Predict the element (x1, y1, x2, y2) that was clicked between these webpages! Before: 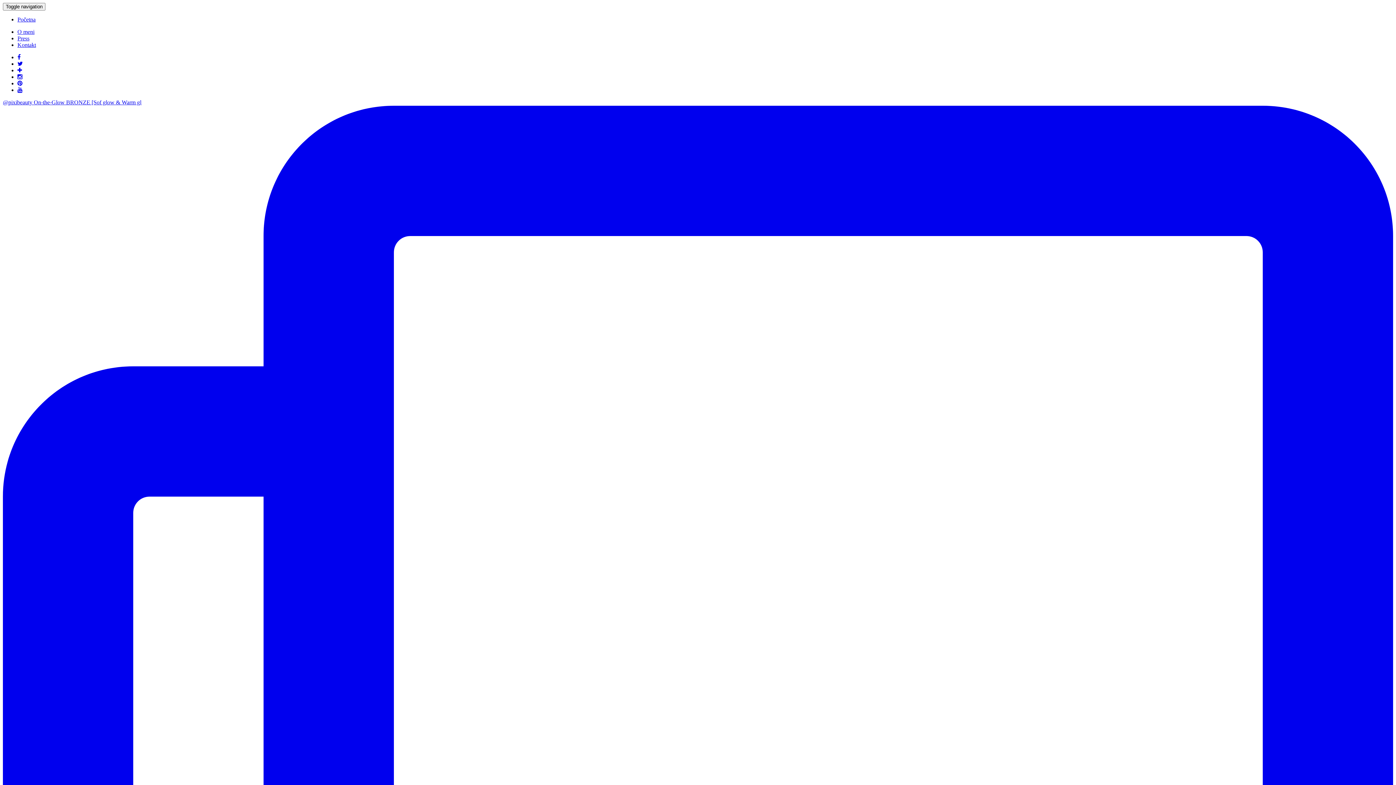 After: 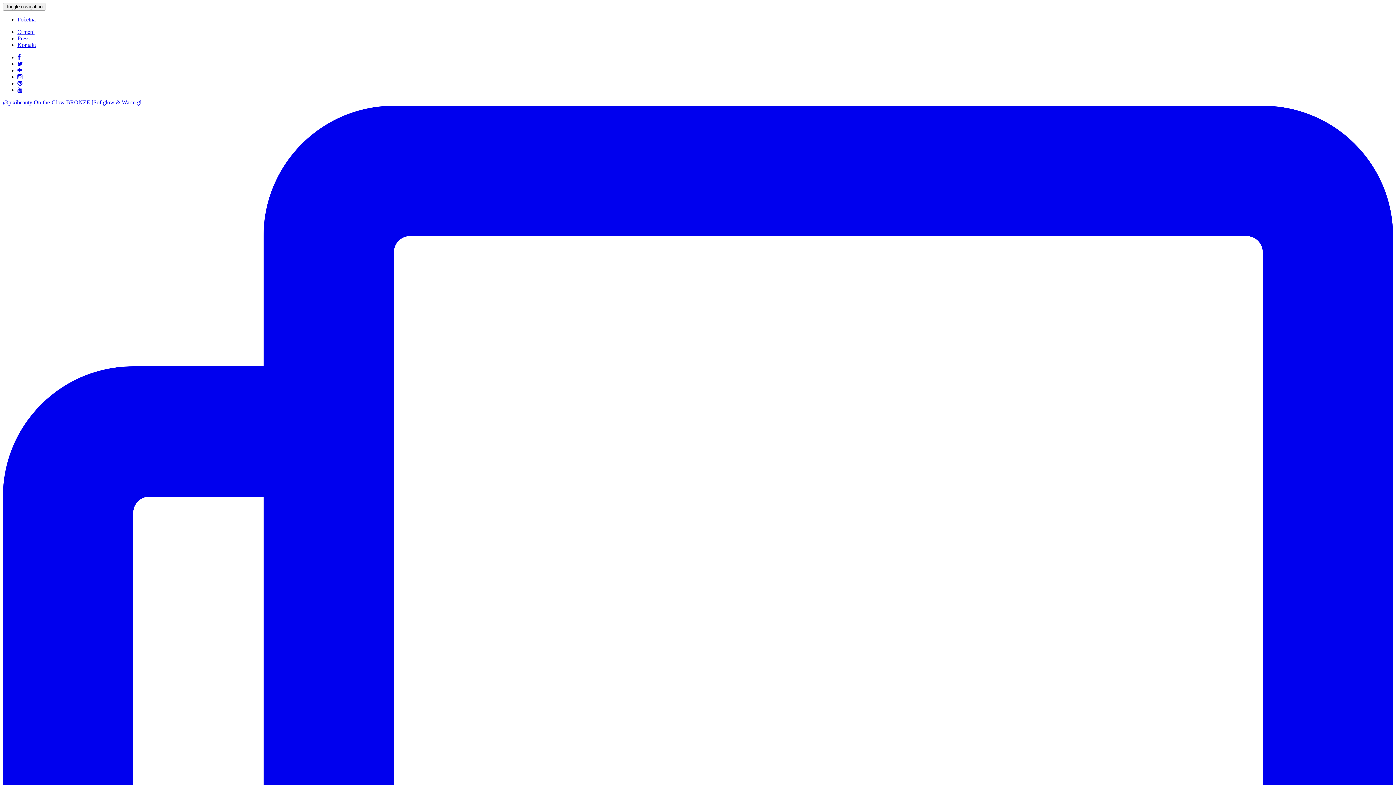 Action: bbox: (17, 67, 22, 73)